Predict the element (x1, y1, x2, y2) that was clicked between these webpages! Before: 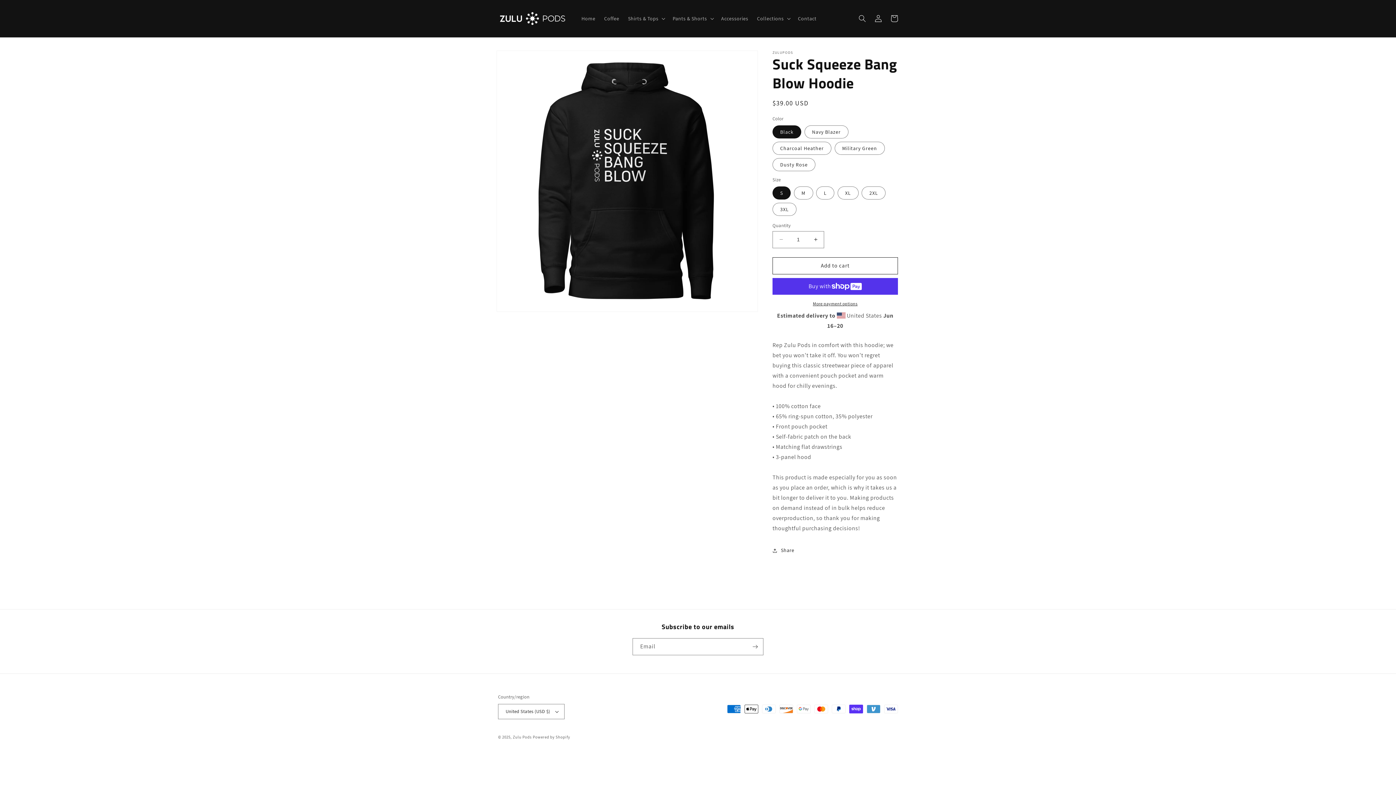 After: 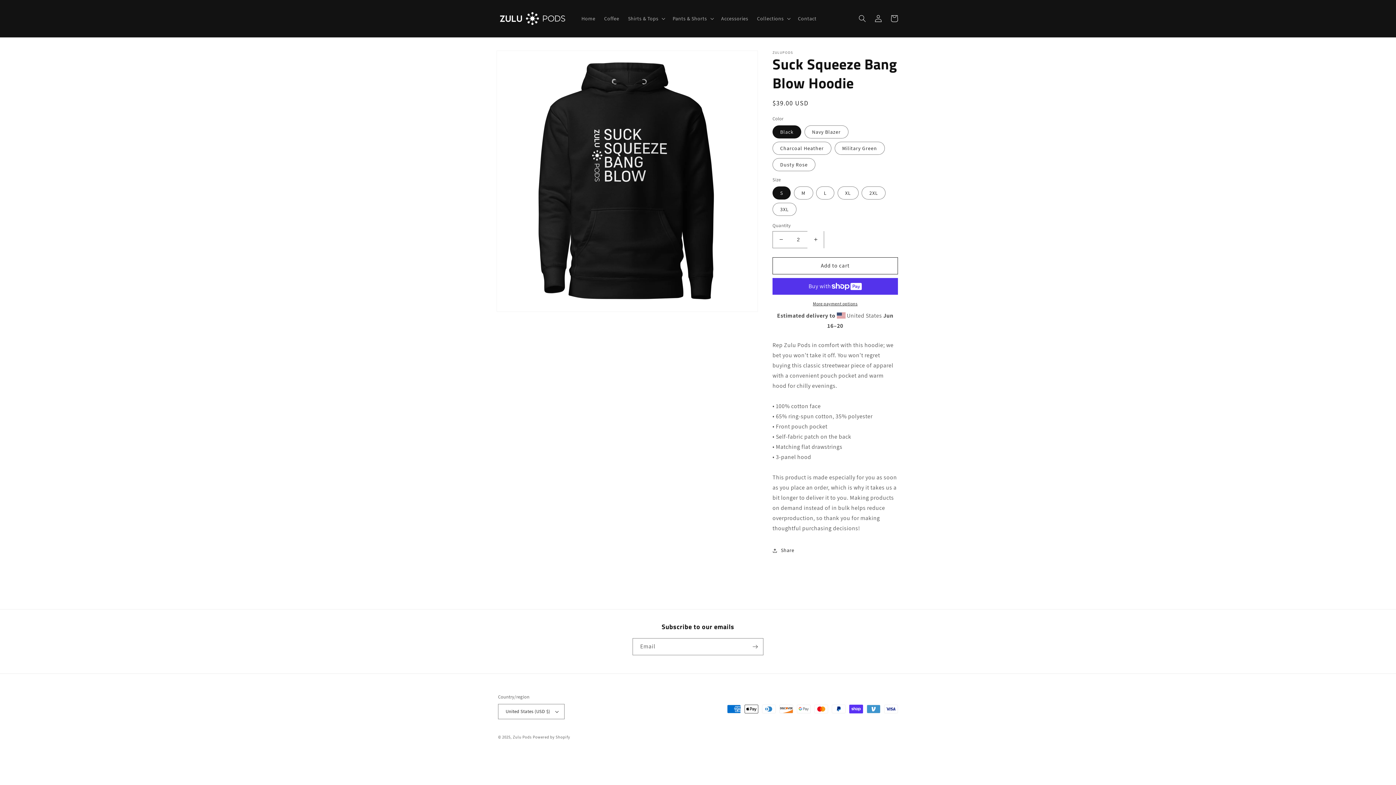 Action: label: Increase quantity for Suck Squeeze Bang Blow Hoodie bbox: (807, 231, 824, 248)